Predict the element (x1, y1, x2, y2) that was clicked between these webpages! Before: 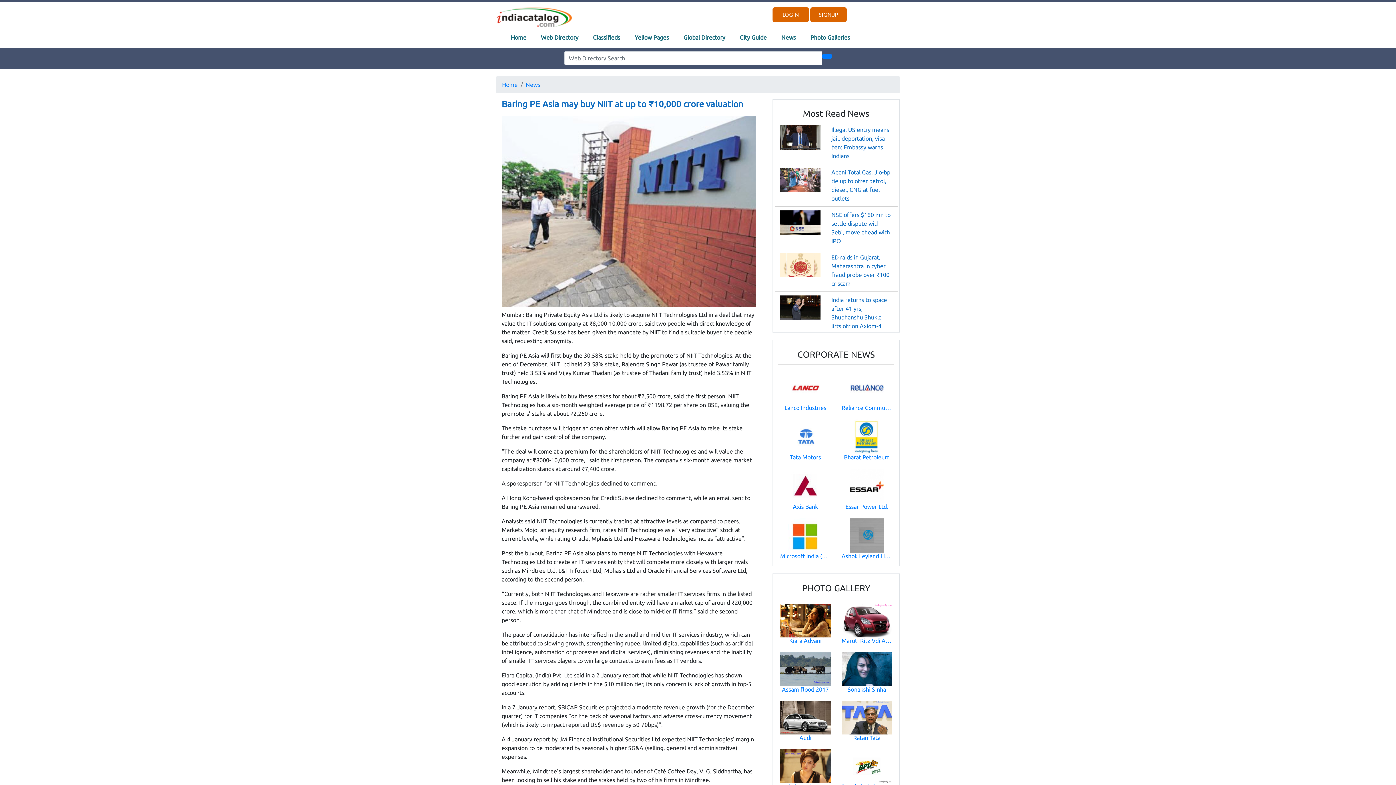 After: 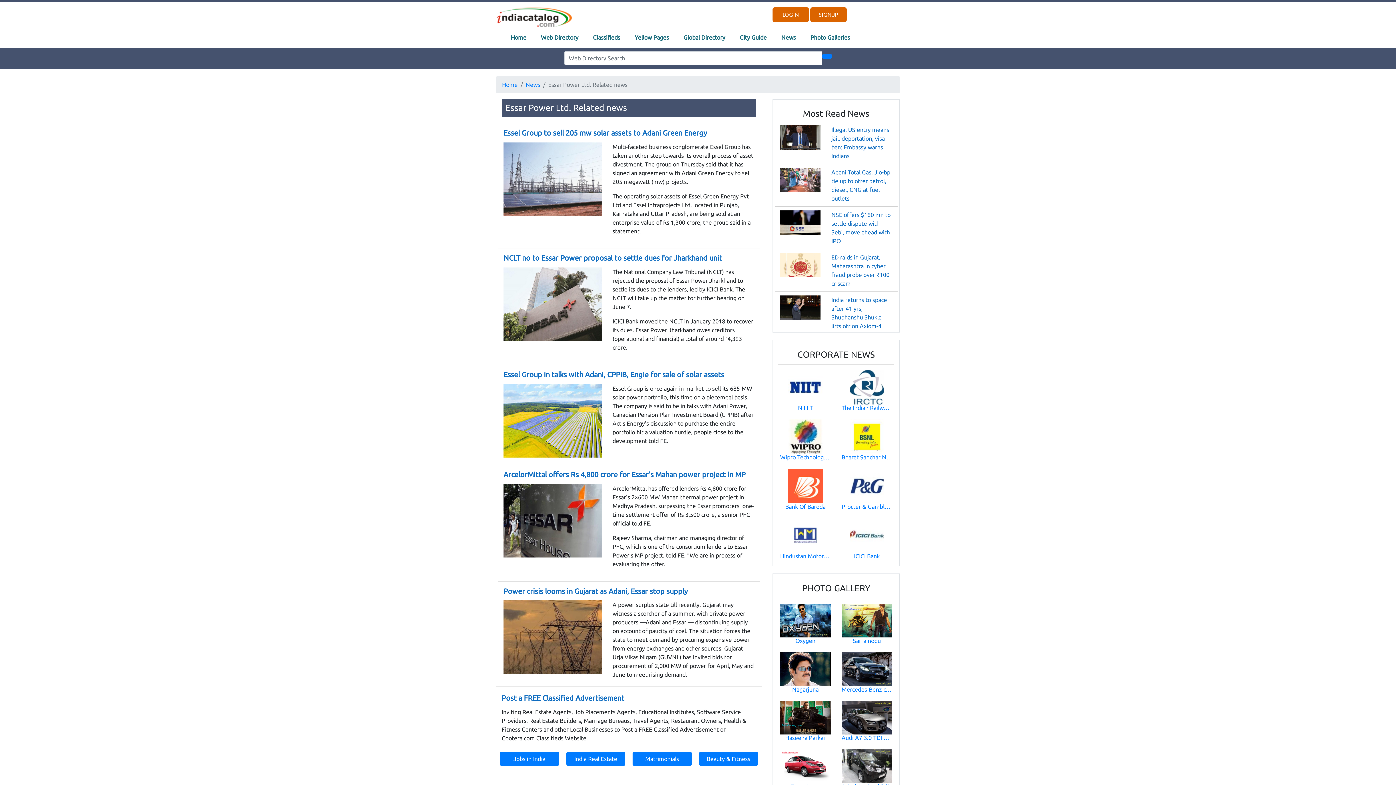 Action: bbox: (849, 482, 884, 489)